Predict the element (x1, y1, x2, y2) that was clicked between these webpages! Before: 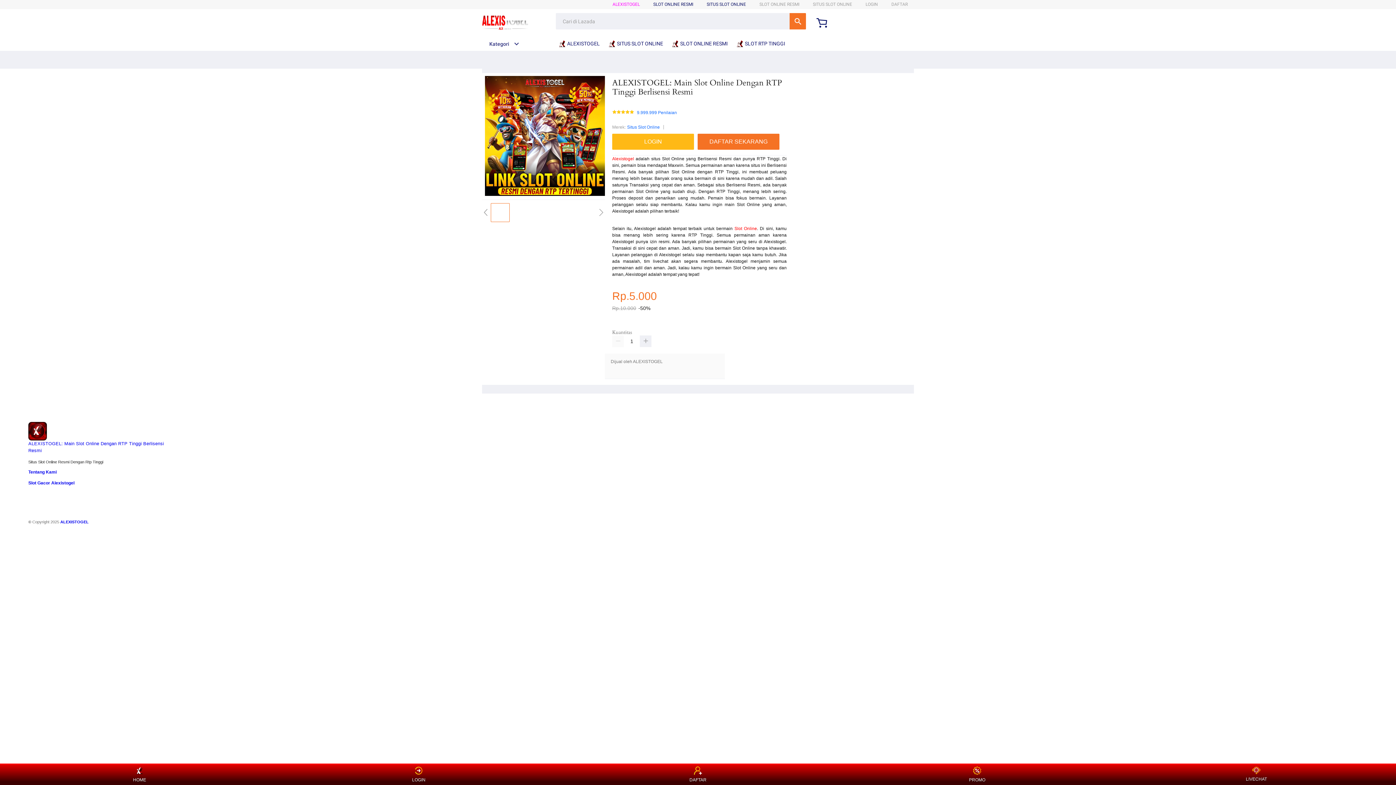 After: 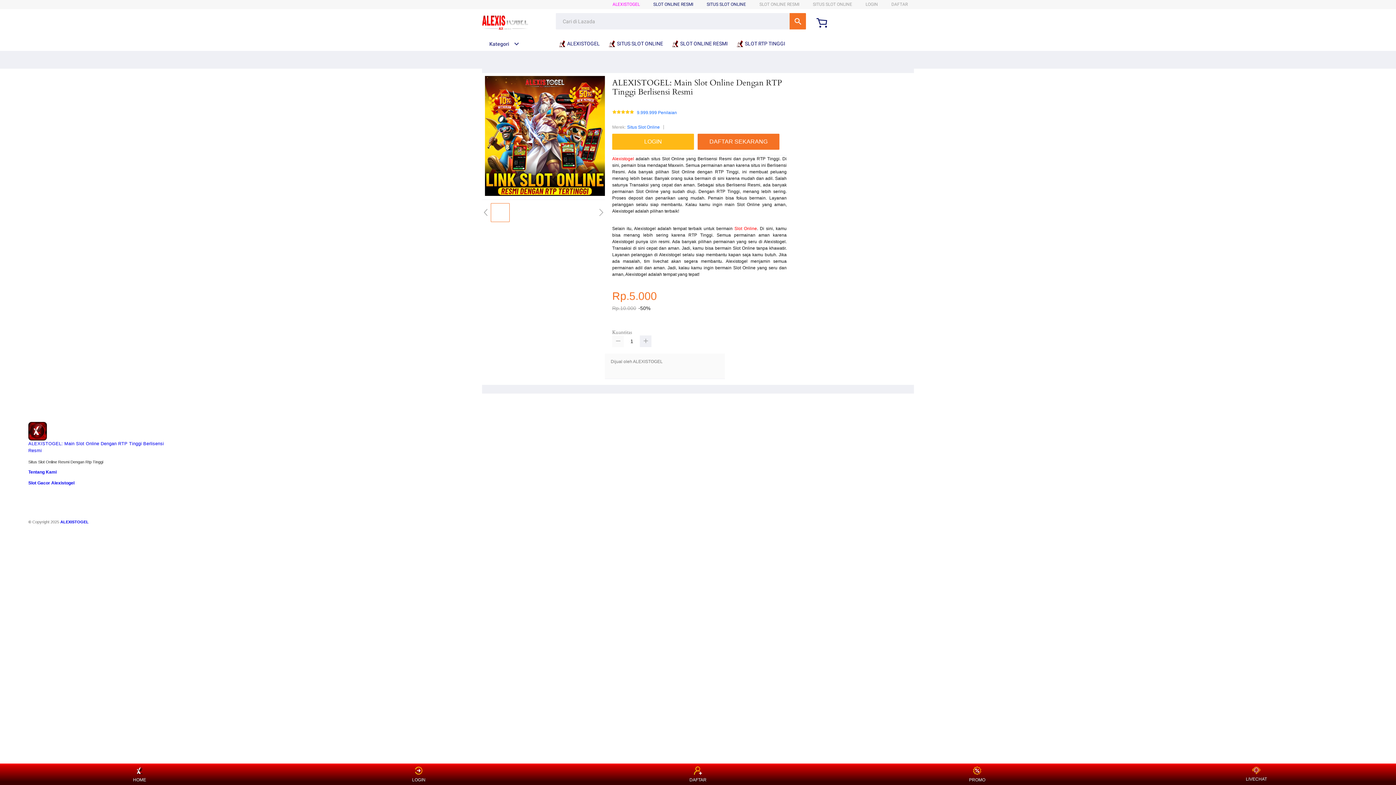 Action: bbox: (612, 335, 624, 347)